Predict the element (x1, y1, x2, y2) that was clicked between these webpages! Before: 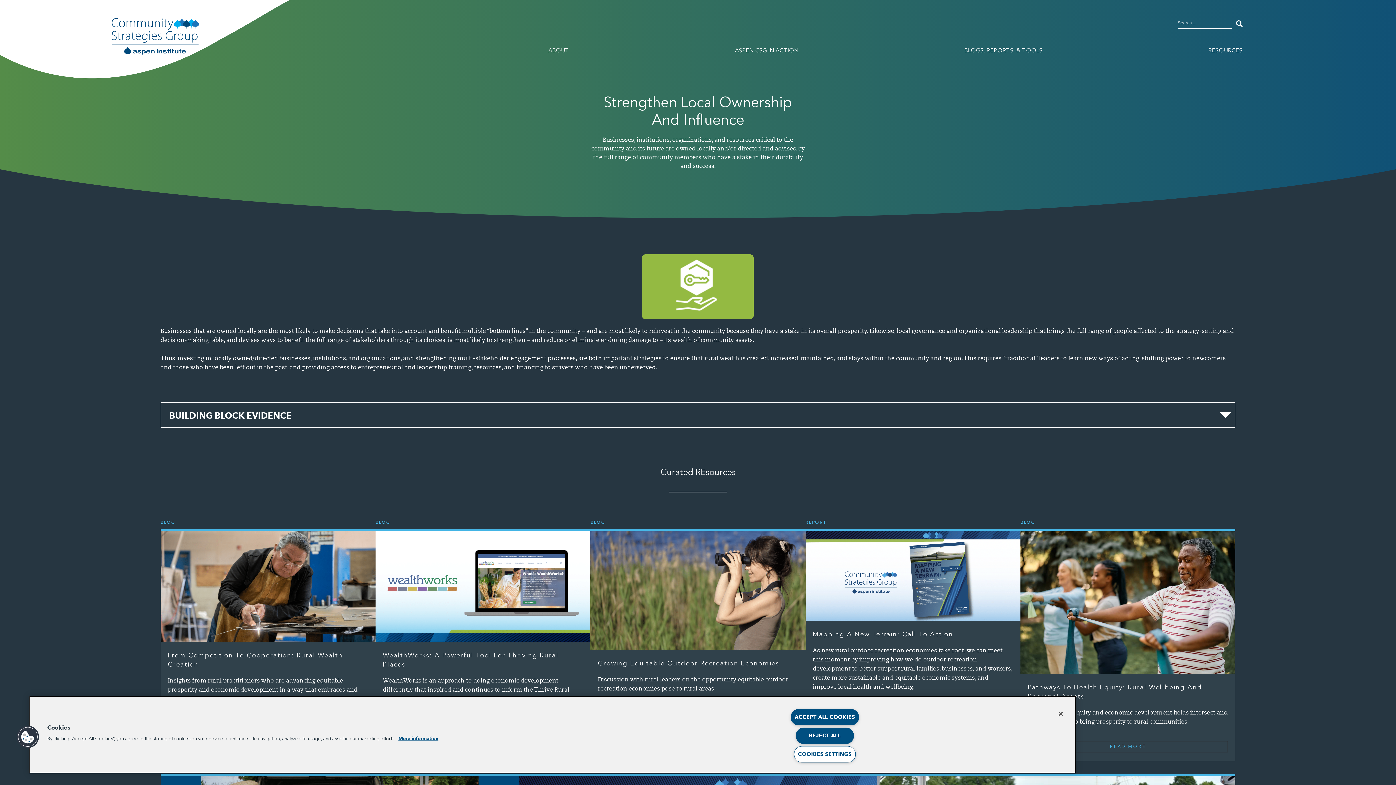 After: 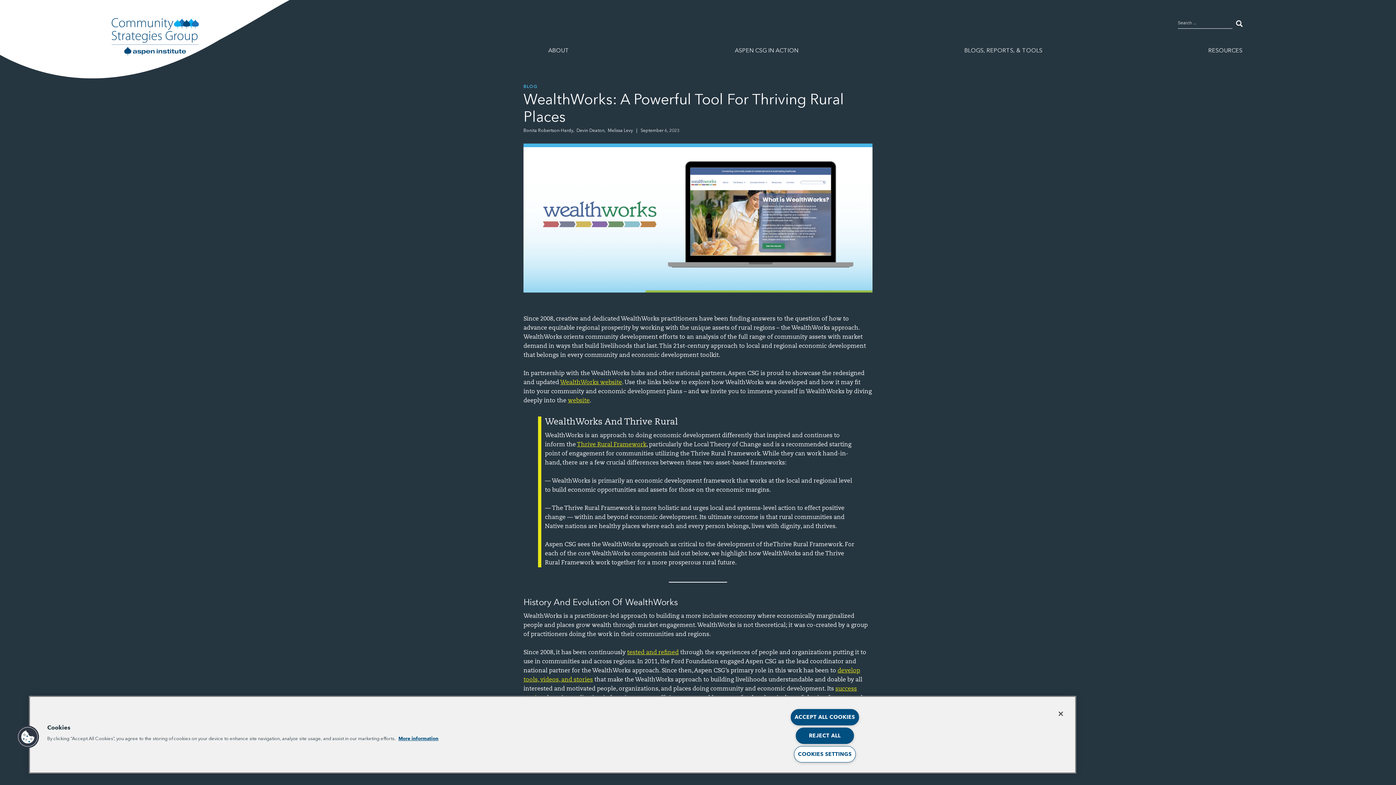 Action: label: BLOG
WealthWorks: A Powerful Tool For Thriving Rural Places

WealthWorks is an approach to doing economic development differently that inspired and continues to inform the Thrive Rural Framework. Learn more about the WealthWorks approach.

READ MORE bbox: (375, 529, 590, 761)